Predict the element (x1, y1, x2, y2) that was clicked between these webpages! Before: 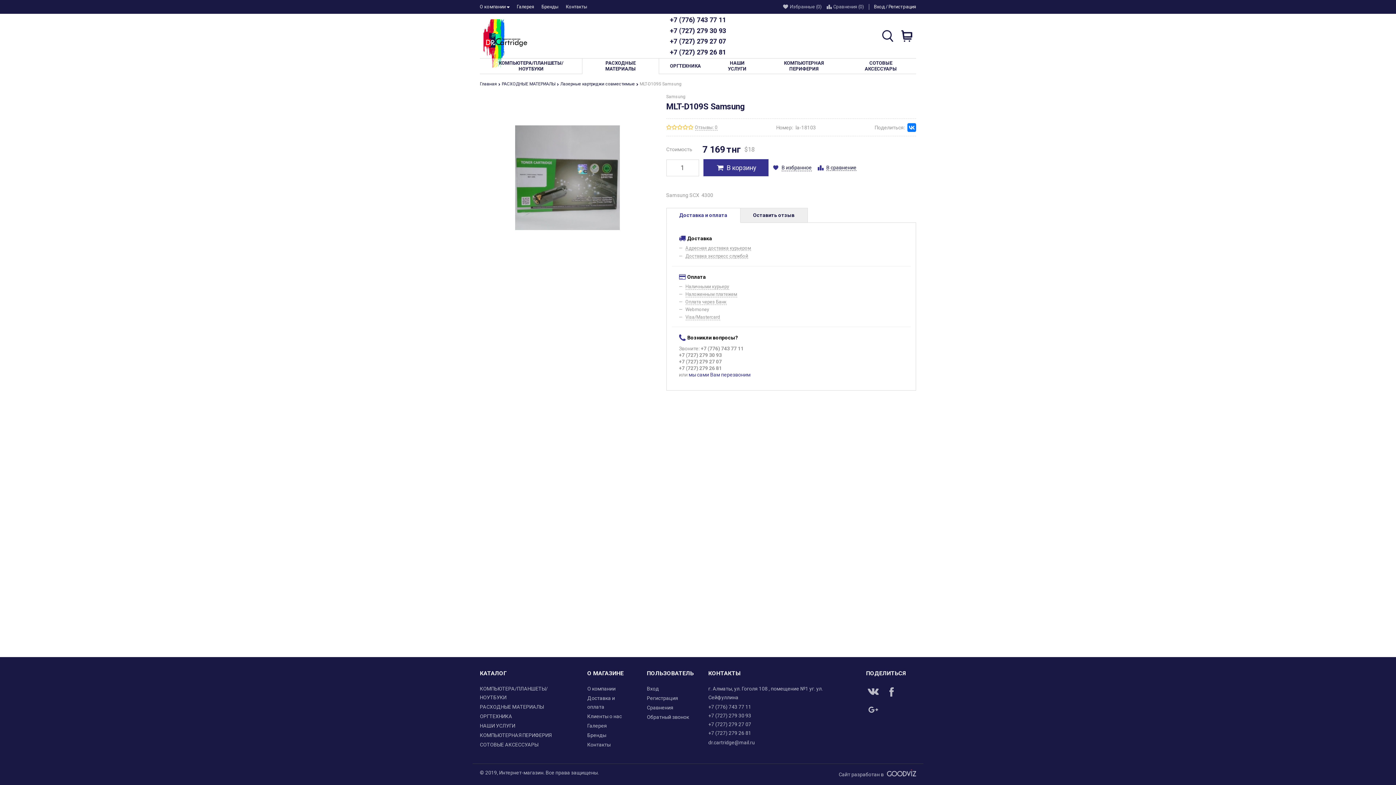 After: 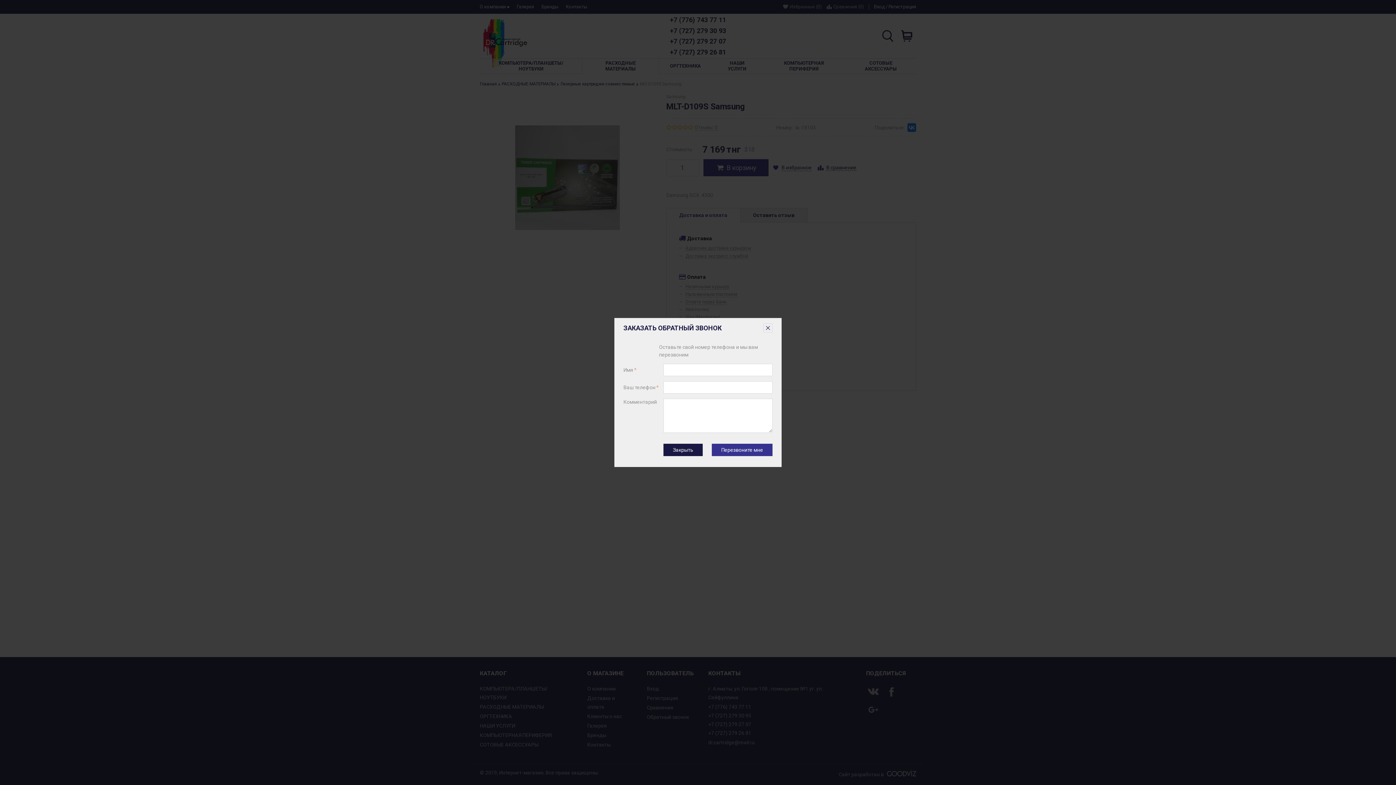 Action: label: мы сами Вам перезвоним bbox: (688, 371, 750, 377)